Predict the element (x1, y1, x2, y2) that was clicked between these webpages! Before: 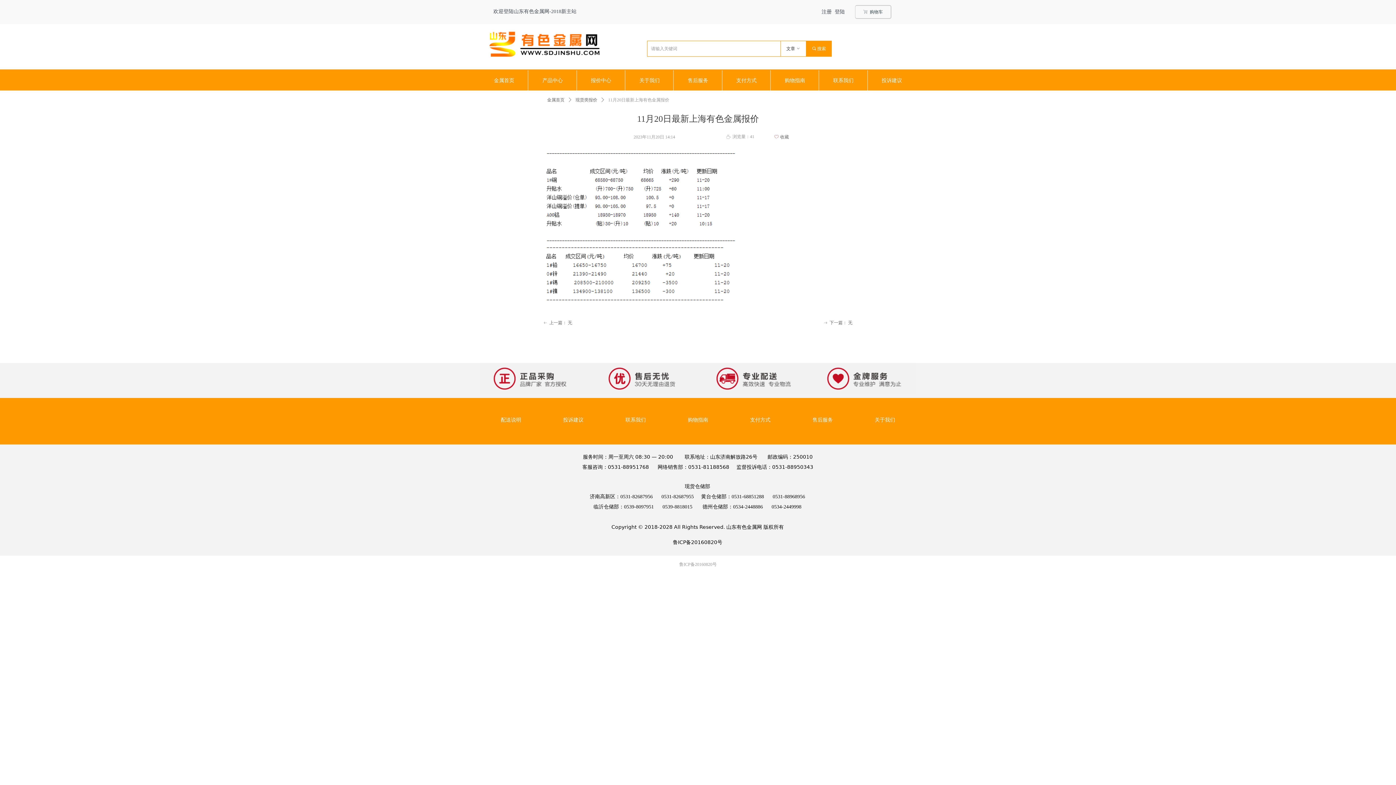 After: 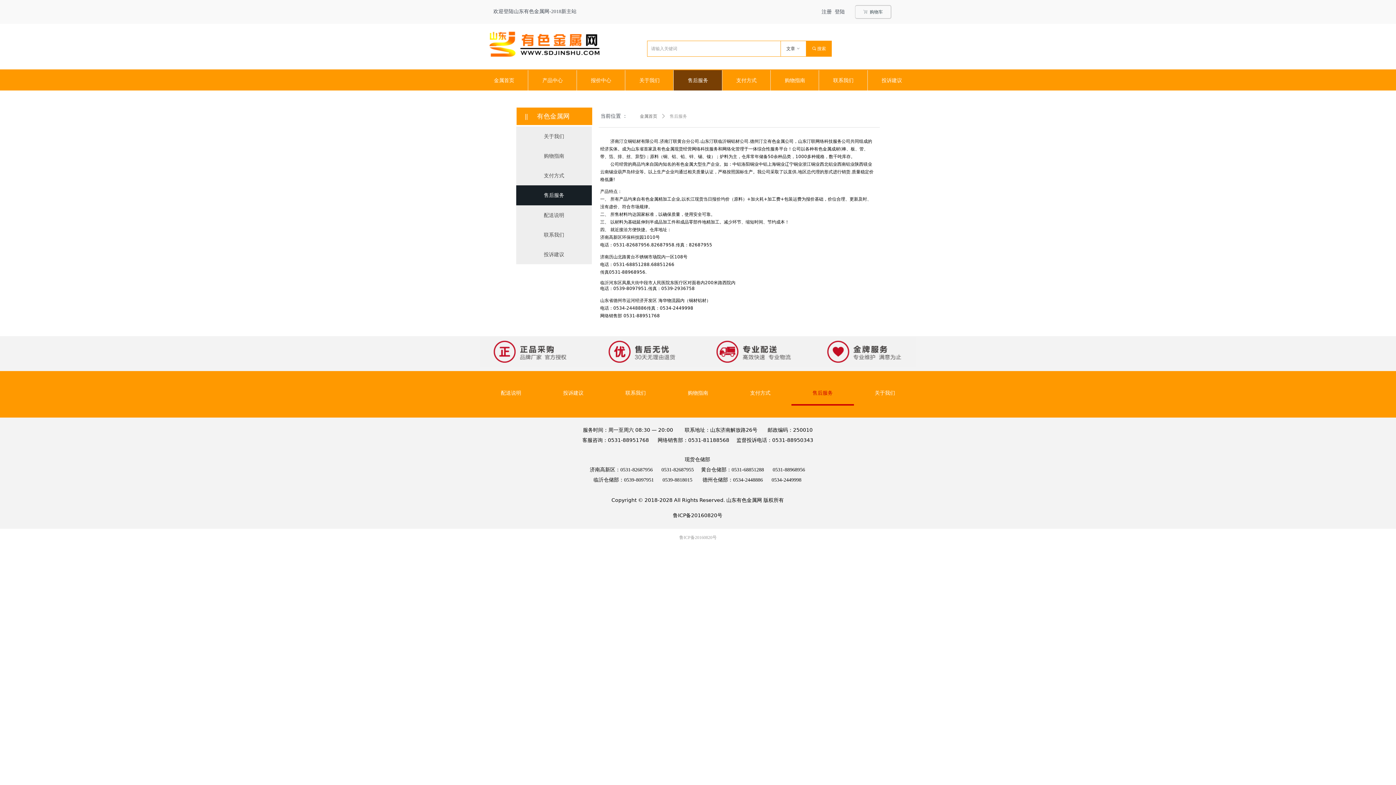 Action: label: 售后服务 bbox: (797, 407, 848, 432)